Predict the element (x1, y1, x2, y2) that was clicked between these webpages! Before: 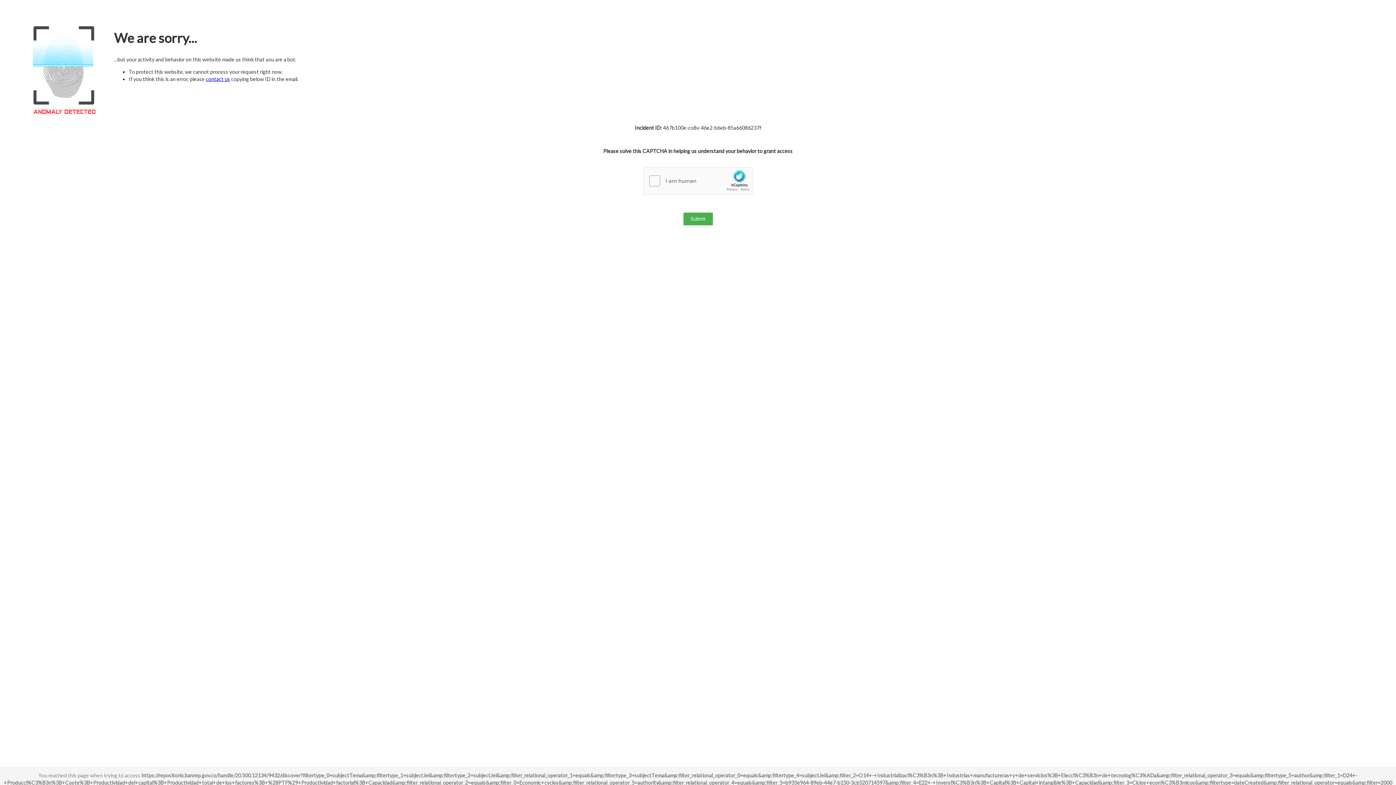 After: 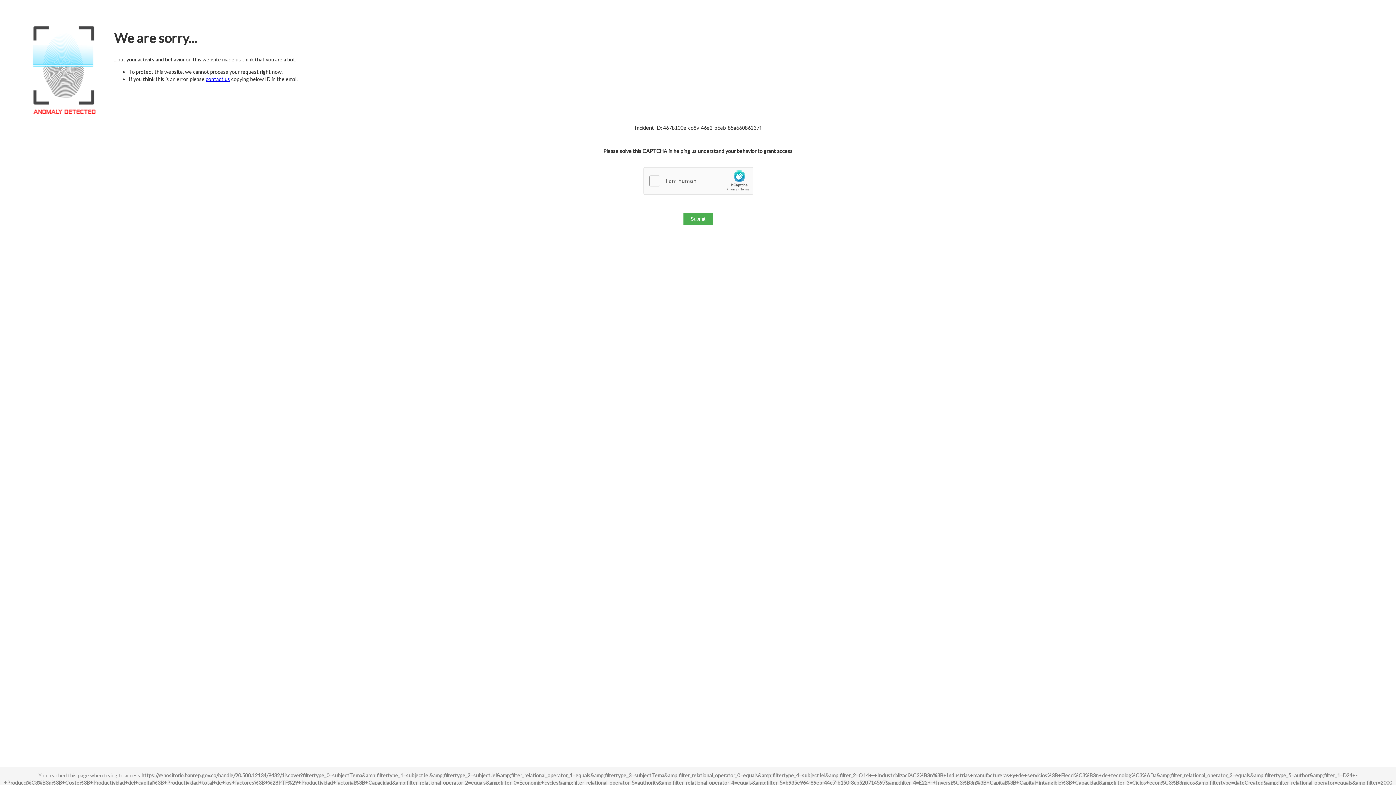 Action: label: contact us bbox: (205, 76, 230, 82)